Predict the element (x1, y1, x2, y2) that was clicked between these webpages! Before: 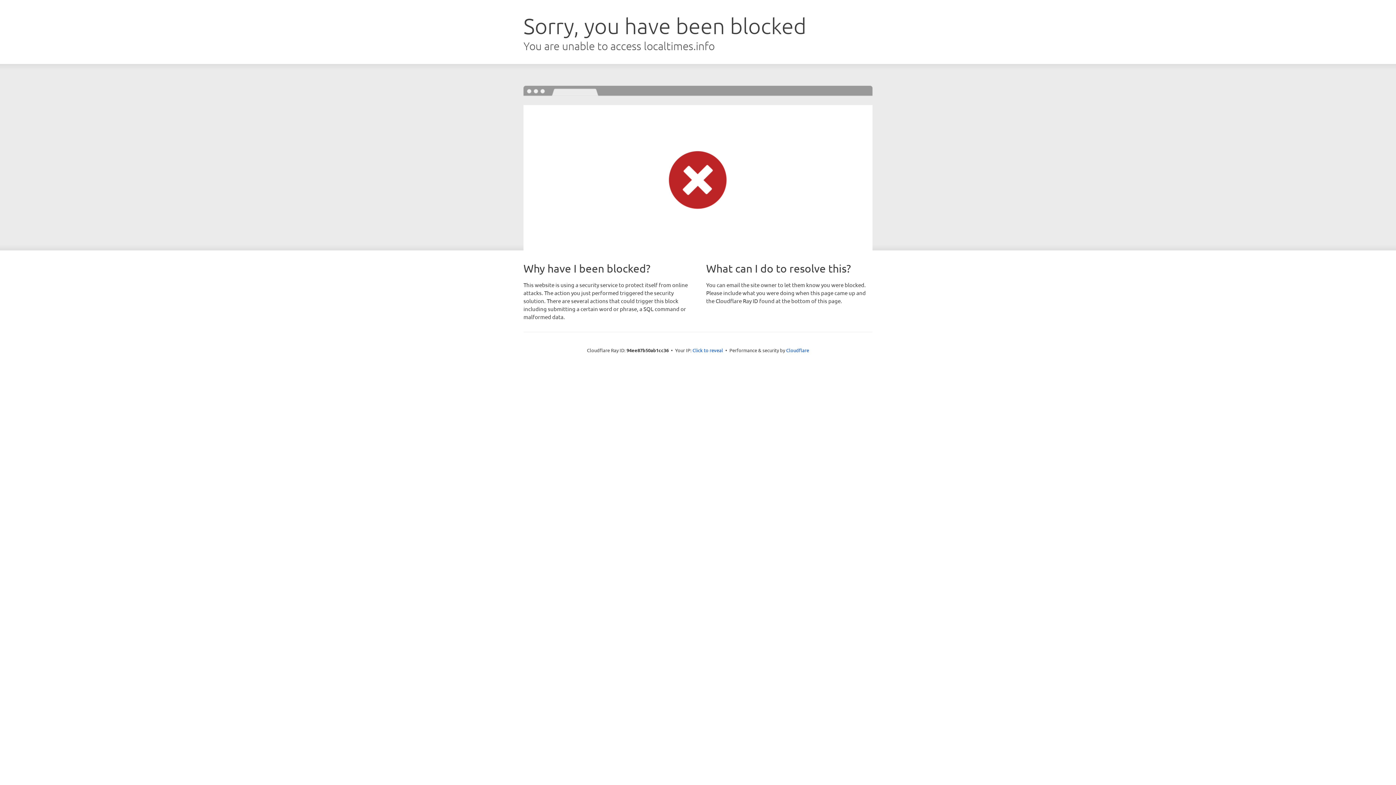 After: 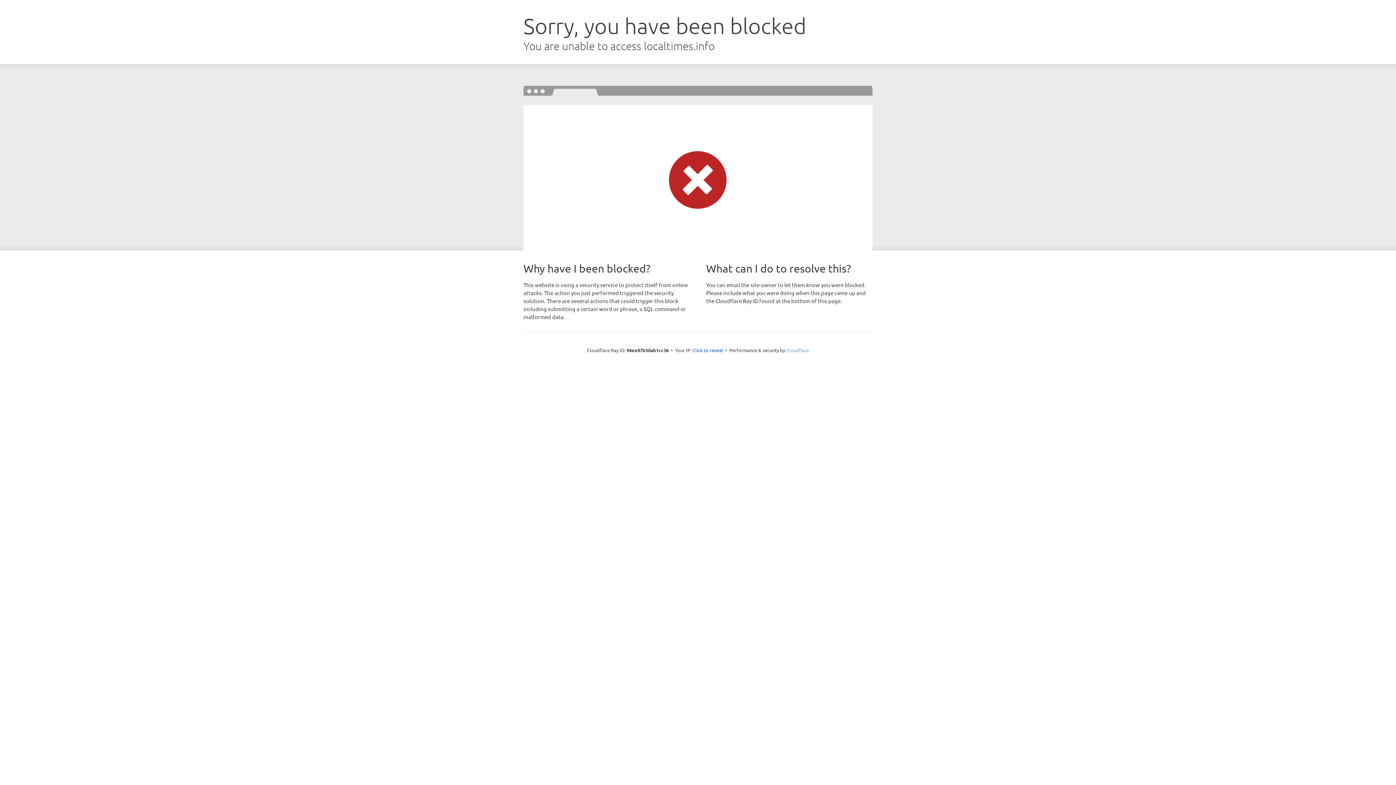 Action: label: Cloudflare bbox: (786, 347, 809, 353)